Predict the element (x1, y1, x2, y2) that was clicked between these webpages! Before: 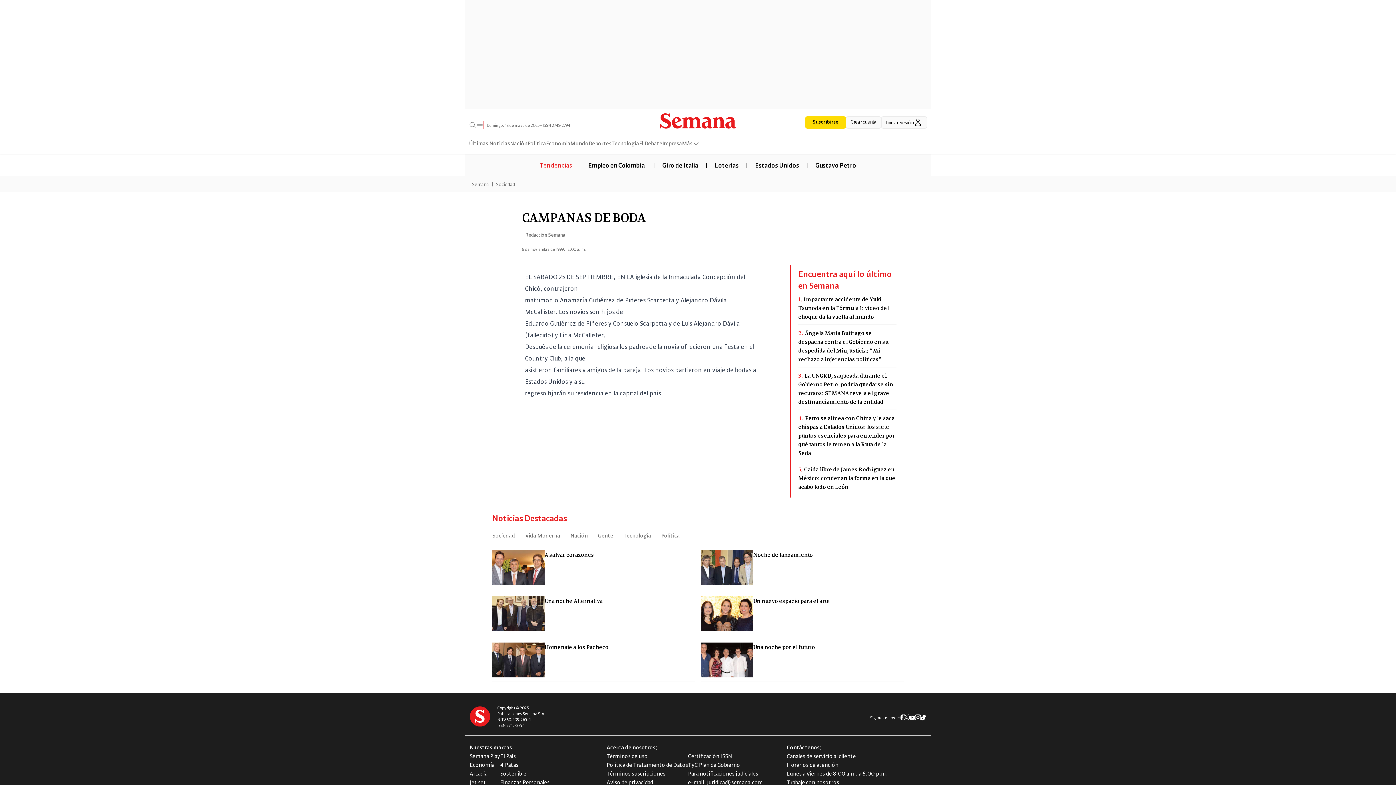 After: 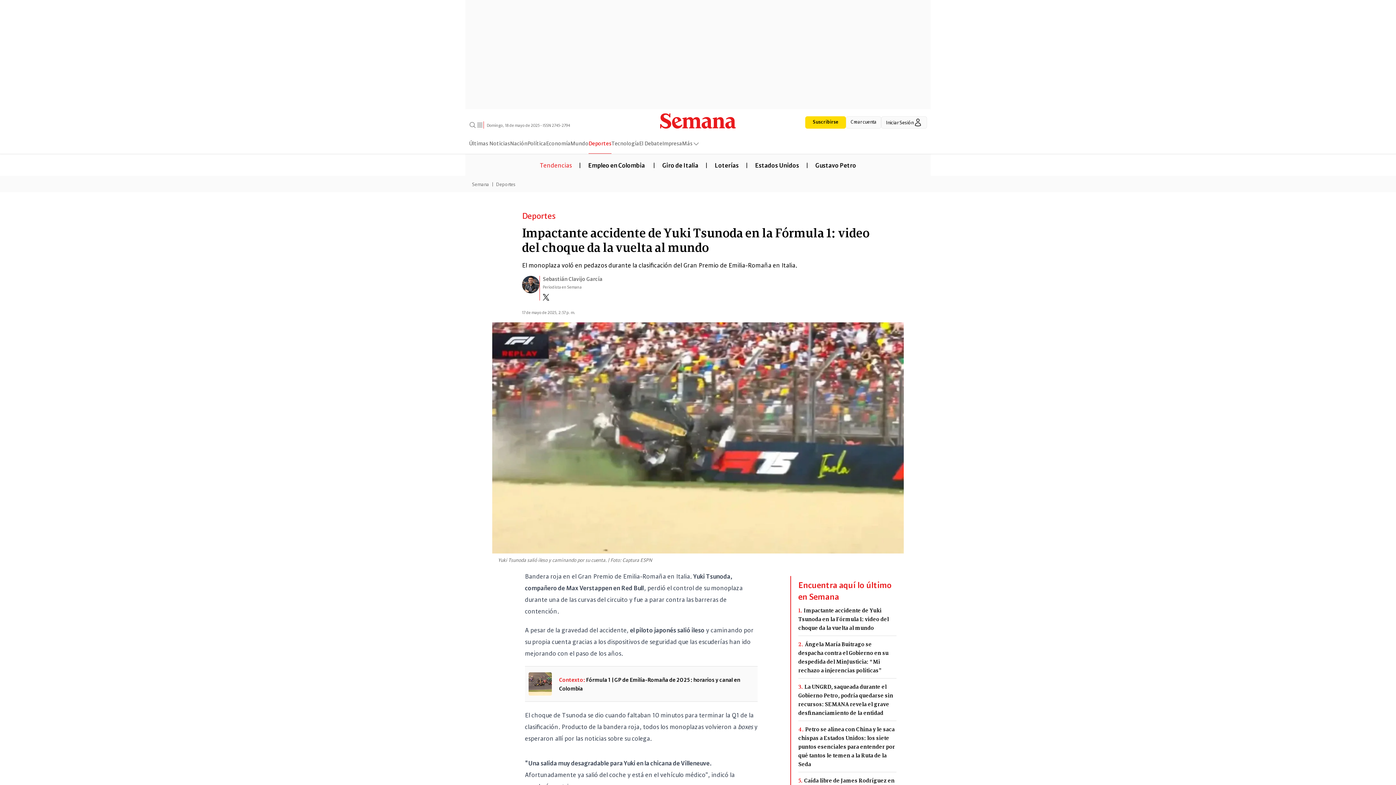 Action: label: 1.Impactante accidente de Yuki Tsunoda en la Fórmula 1: video del choque da la vuelta al mundo bbox: (798, 294, 896, 320)